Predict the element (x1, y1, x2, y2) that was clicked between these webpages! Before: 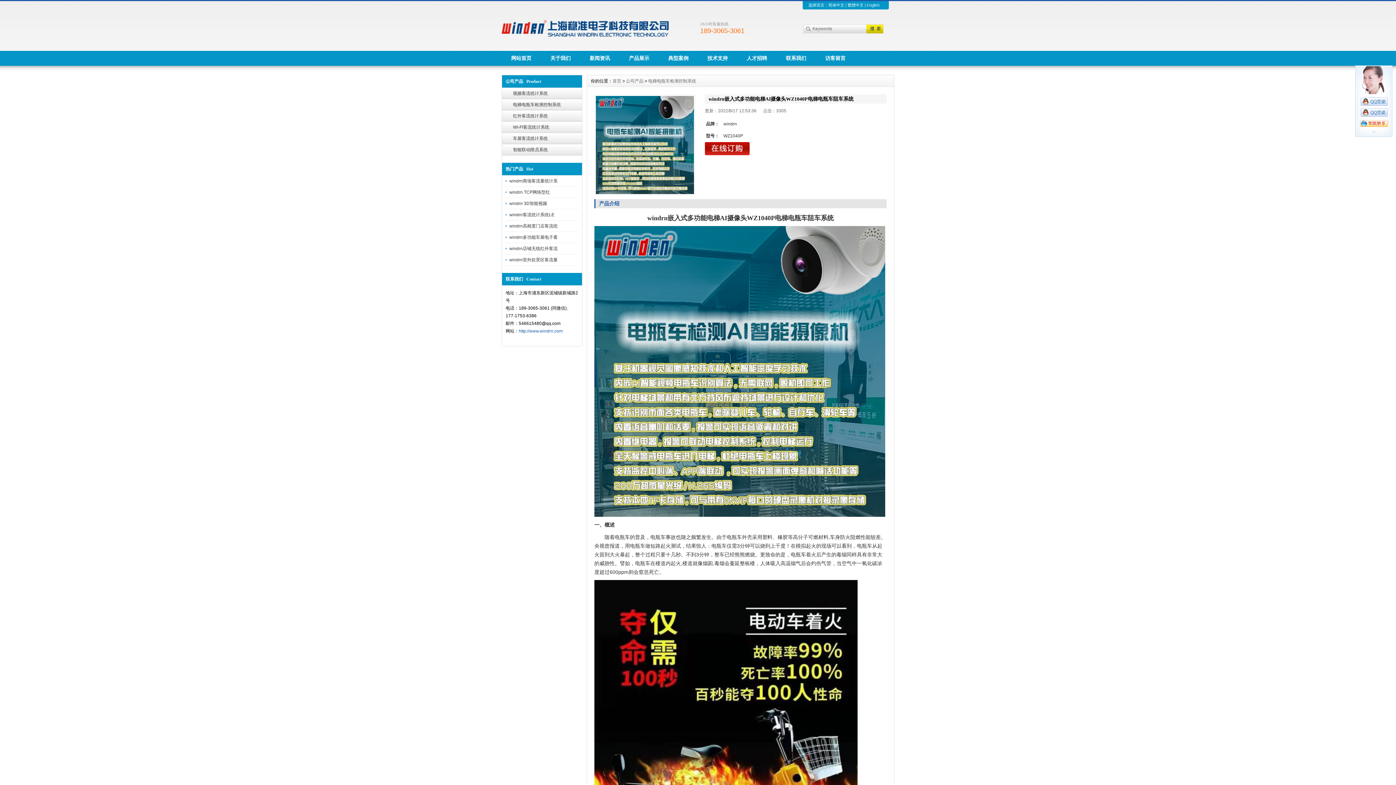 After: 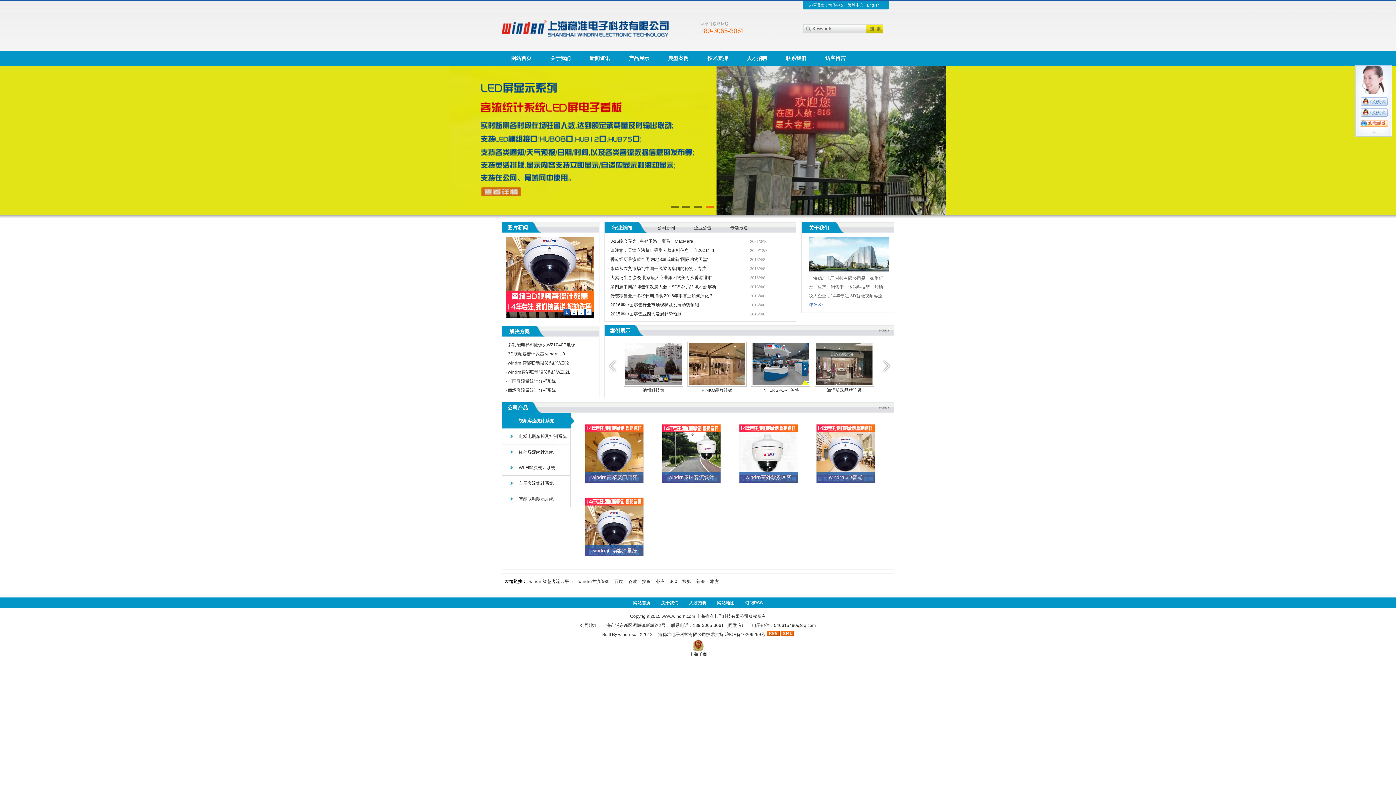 Action: label: 网站首页 bbox: (501, 50, 541, 65)